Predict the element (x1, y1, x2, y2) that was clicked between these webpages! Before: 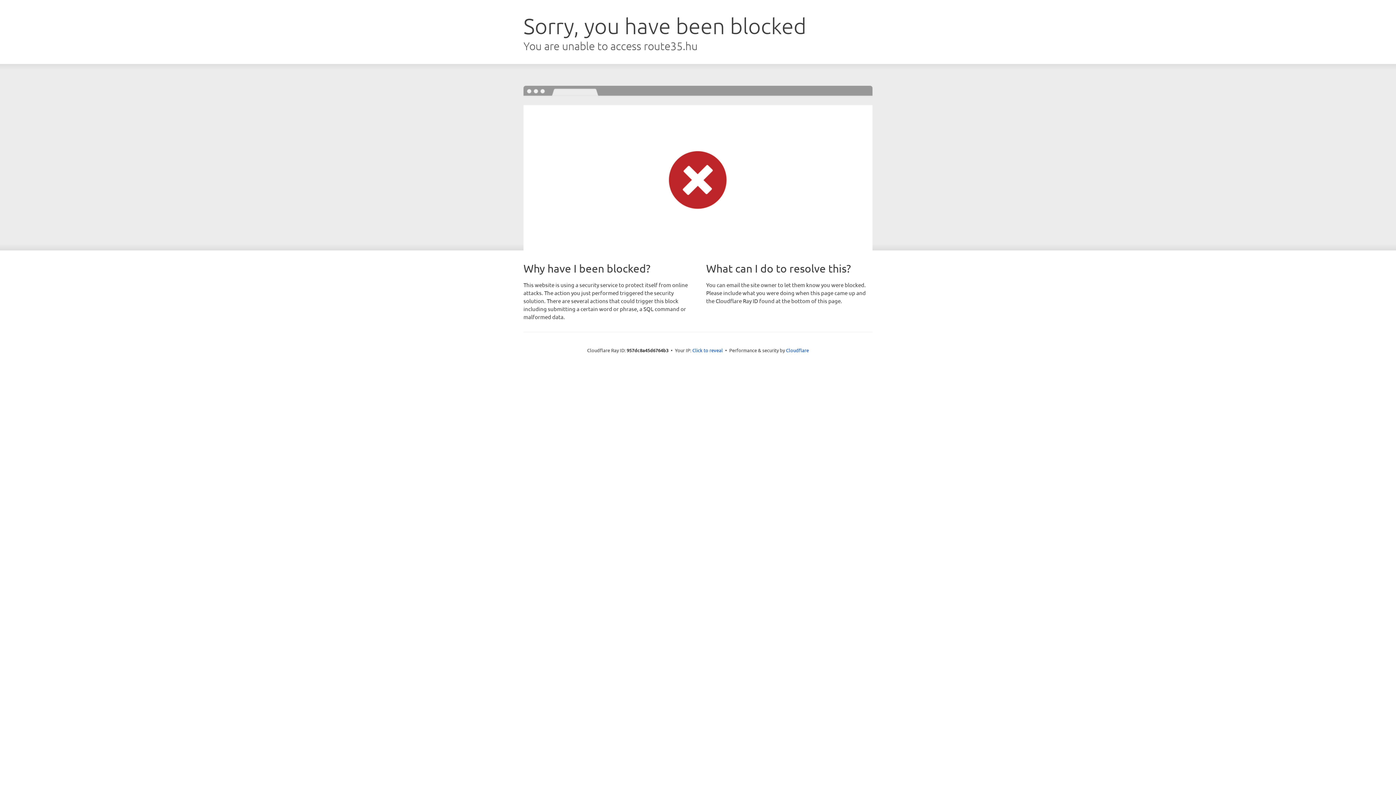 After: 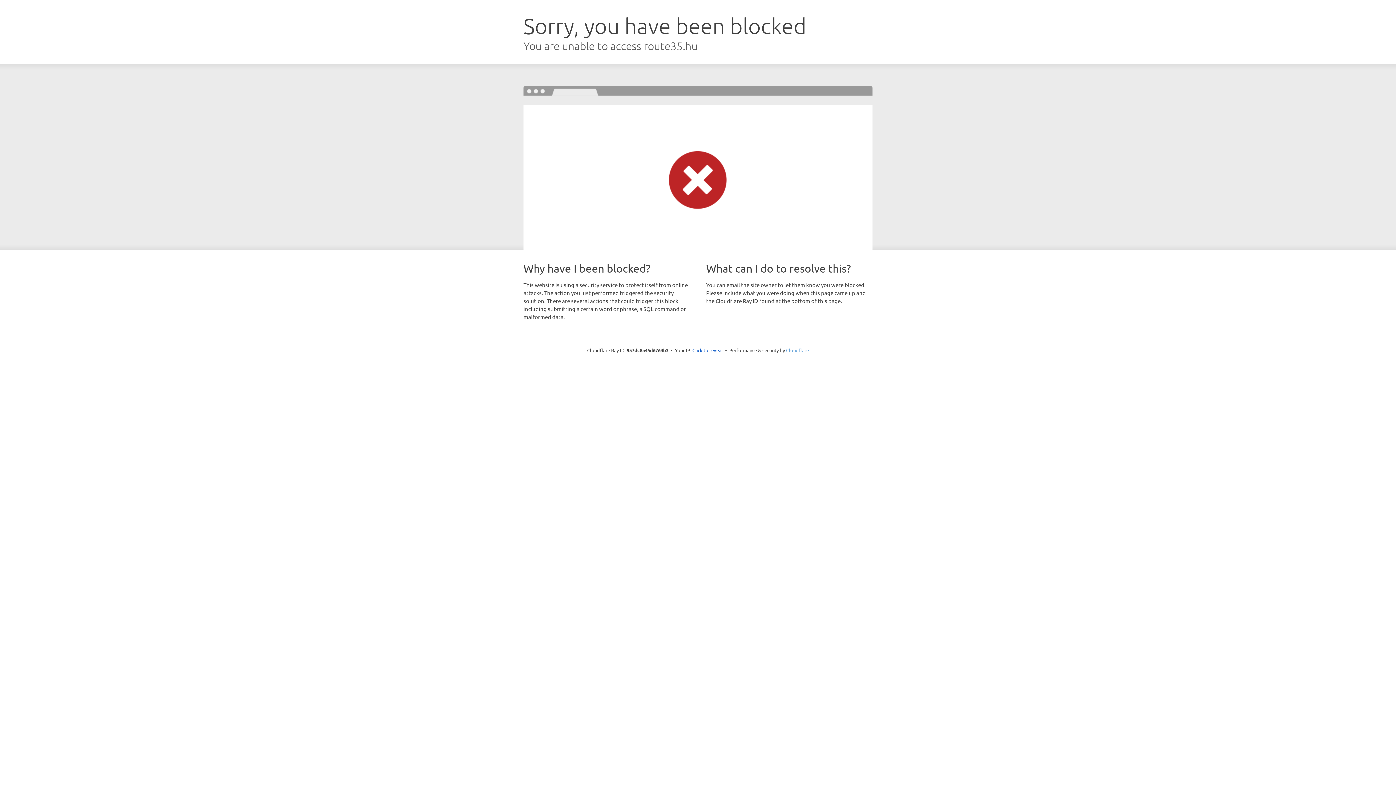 Action: label: Cloudflare bbox: (786, 347, 809, 353)